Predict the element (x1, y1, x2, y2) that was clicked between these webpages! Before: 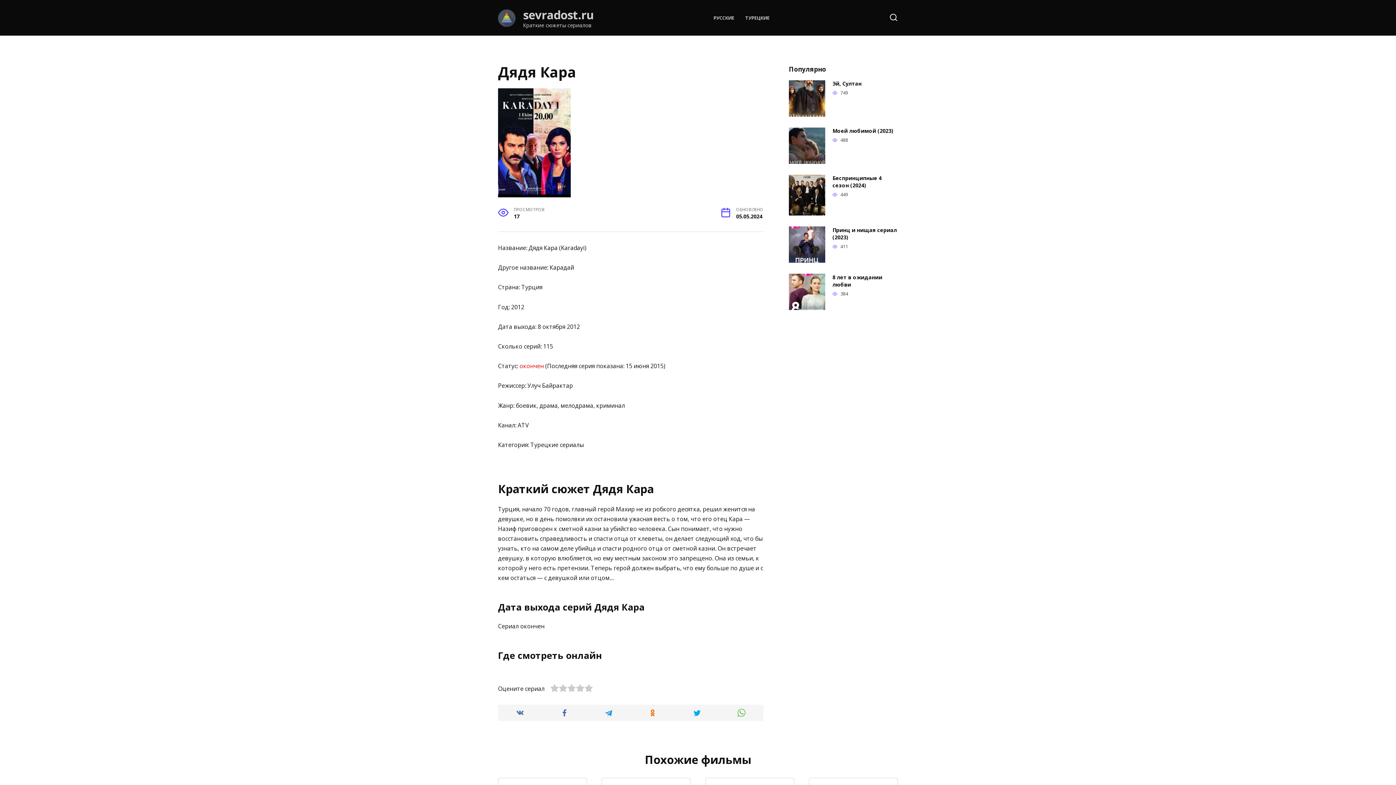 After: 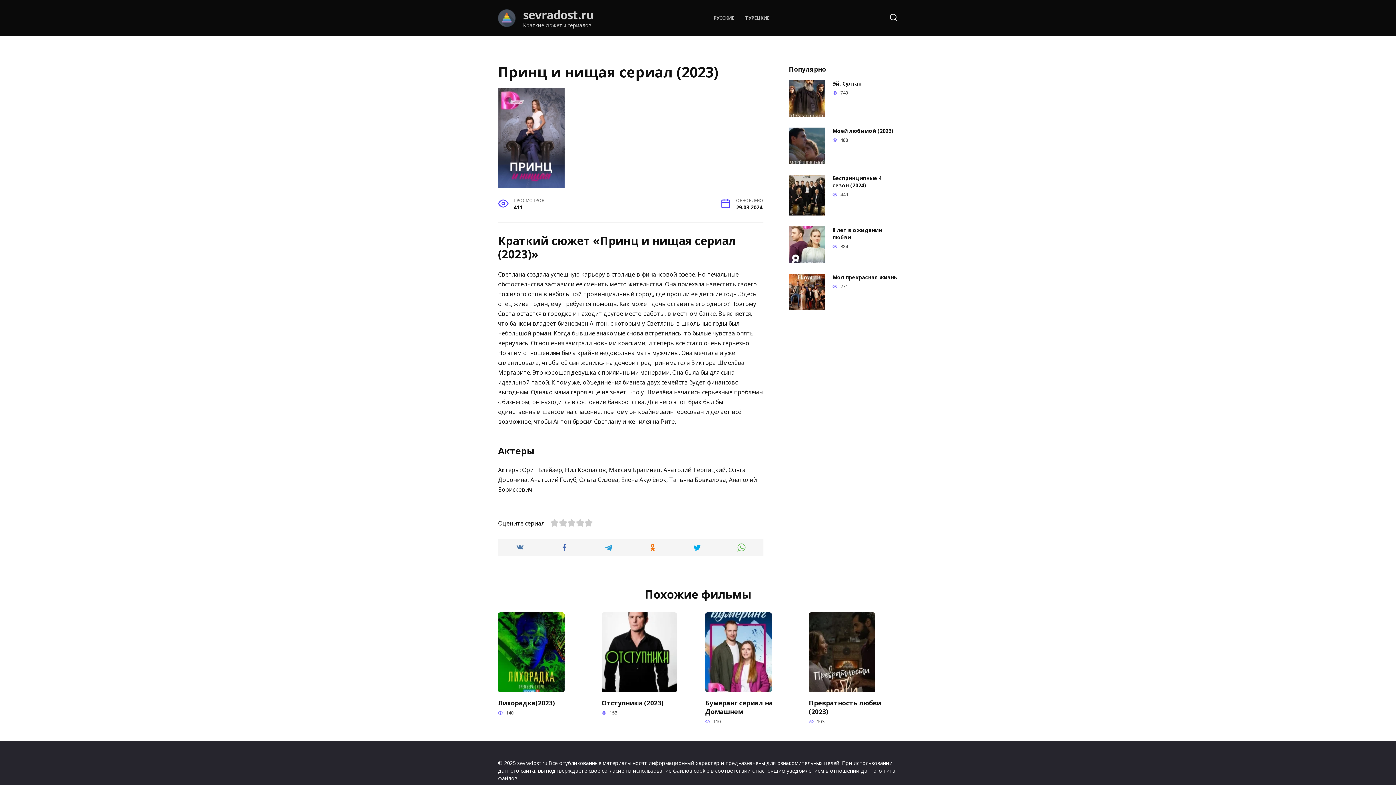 Action: label: Принц и нищая сериал (2023) bbox: (832, 226, 897, 241)